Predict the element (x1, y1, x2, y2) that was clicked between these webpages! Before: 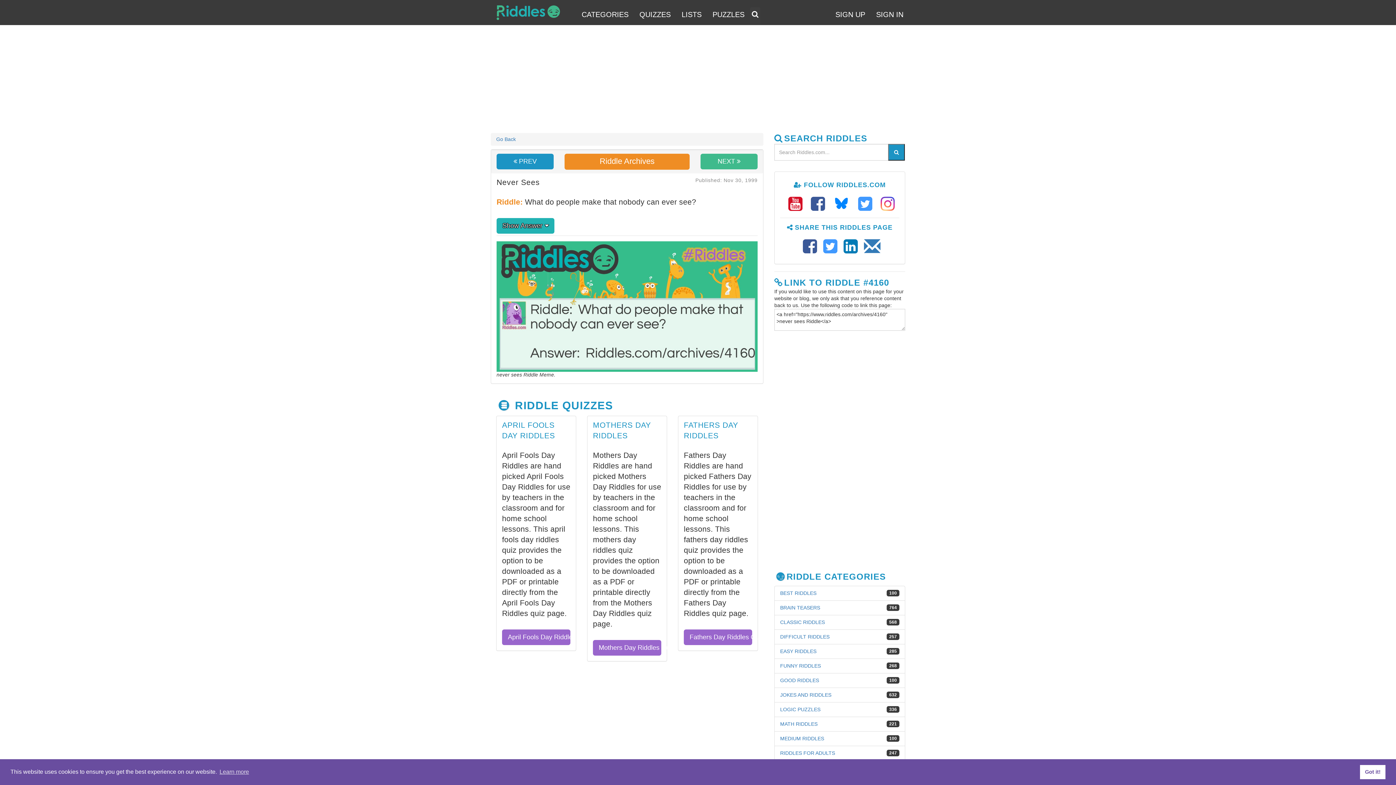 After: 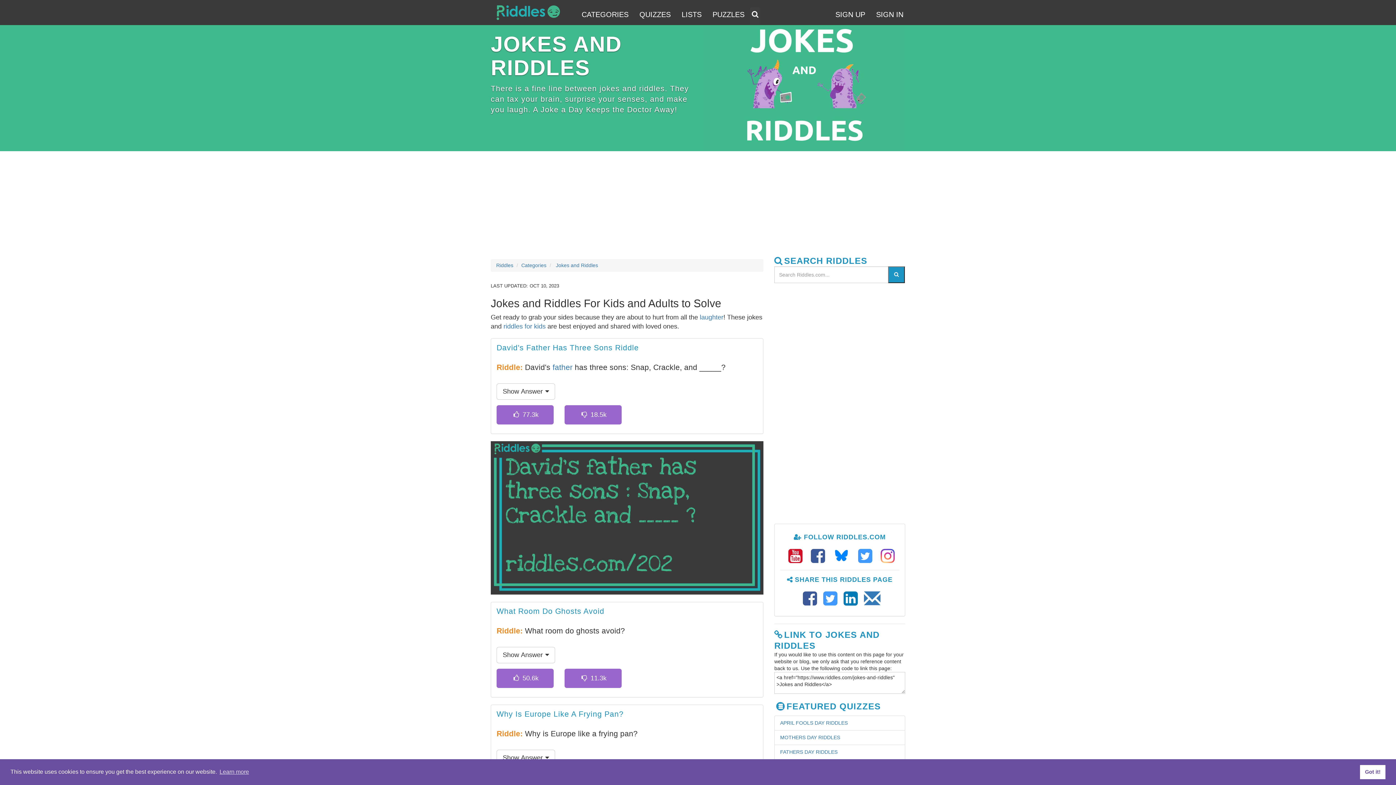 Action: label: JOKES AND RIDDLES bbox: (780, 692, 831, 698)